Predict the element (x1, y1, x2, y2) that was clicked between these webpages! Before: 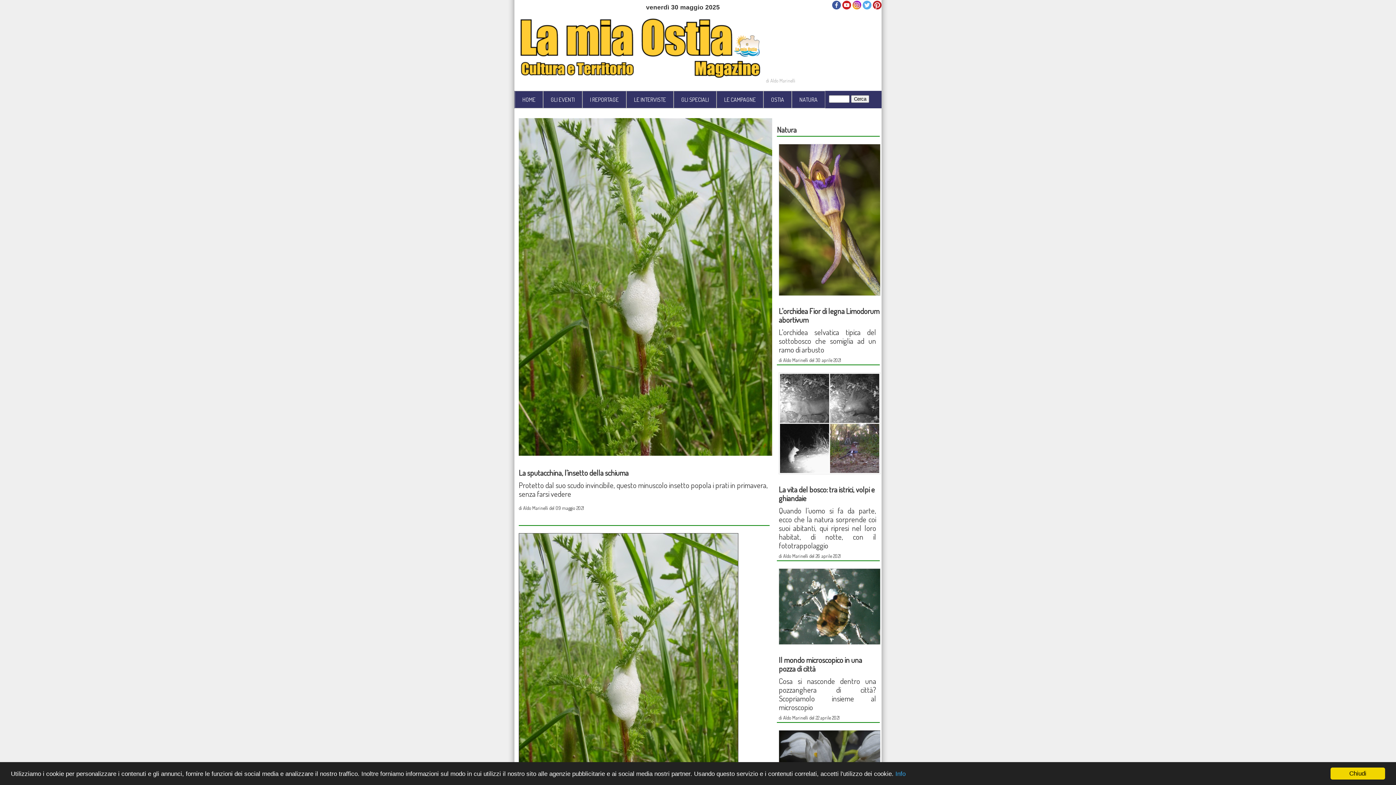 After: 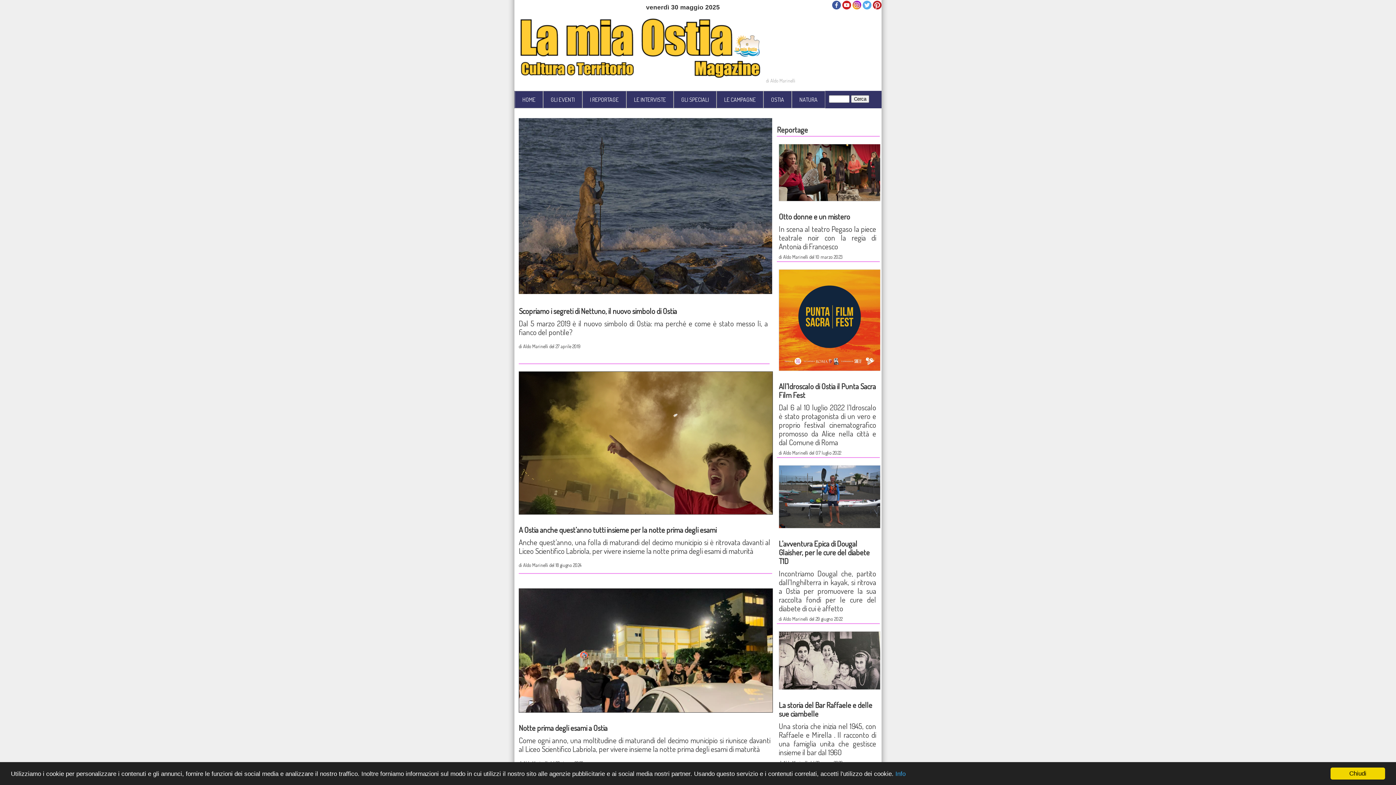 Action: bbox: (582, 91, 626, 108) label: I REPORTAGE